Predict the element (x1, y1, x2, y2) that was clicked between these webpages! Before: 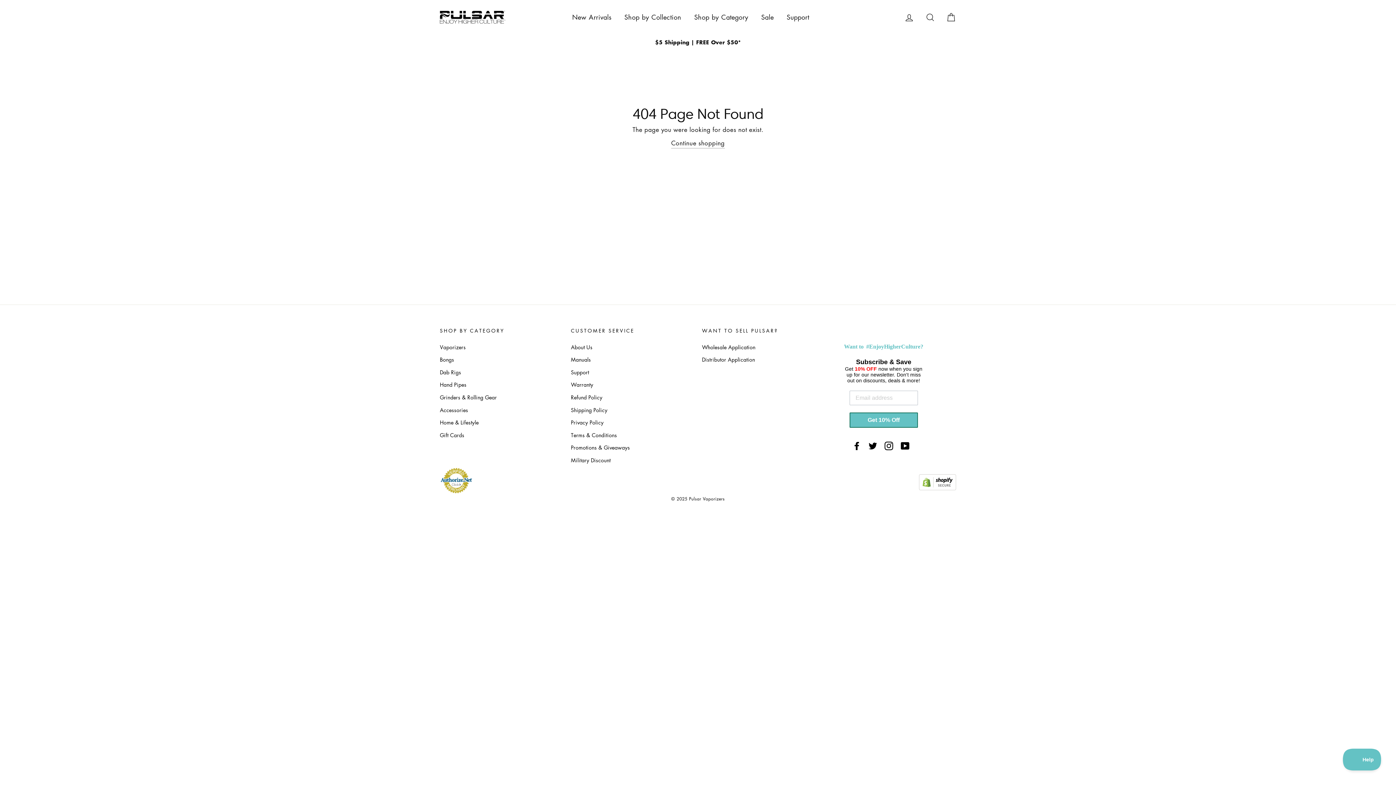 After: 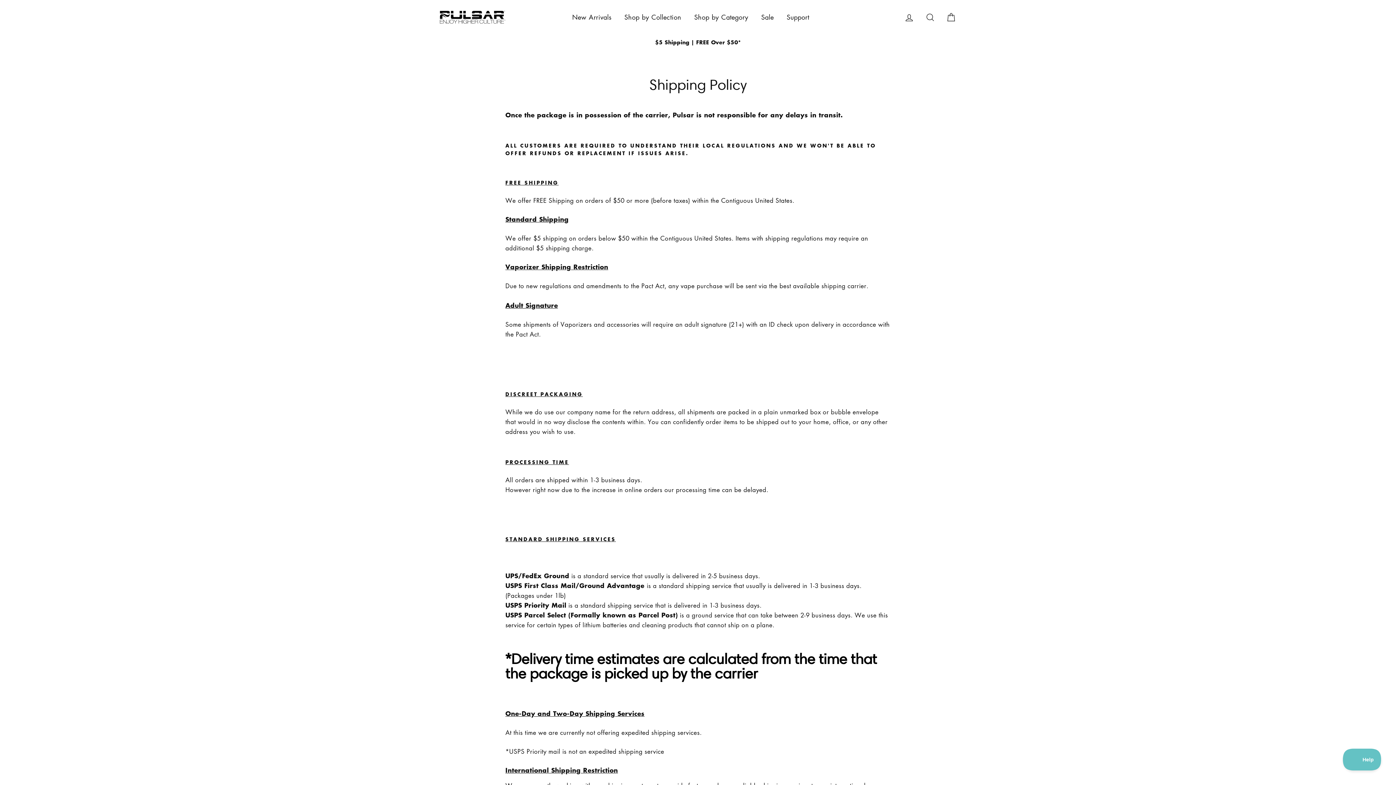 Action: label: $5 Shipping | FREE Over $50* bbox: (441, 38, 954, 46)